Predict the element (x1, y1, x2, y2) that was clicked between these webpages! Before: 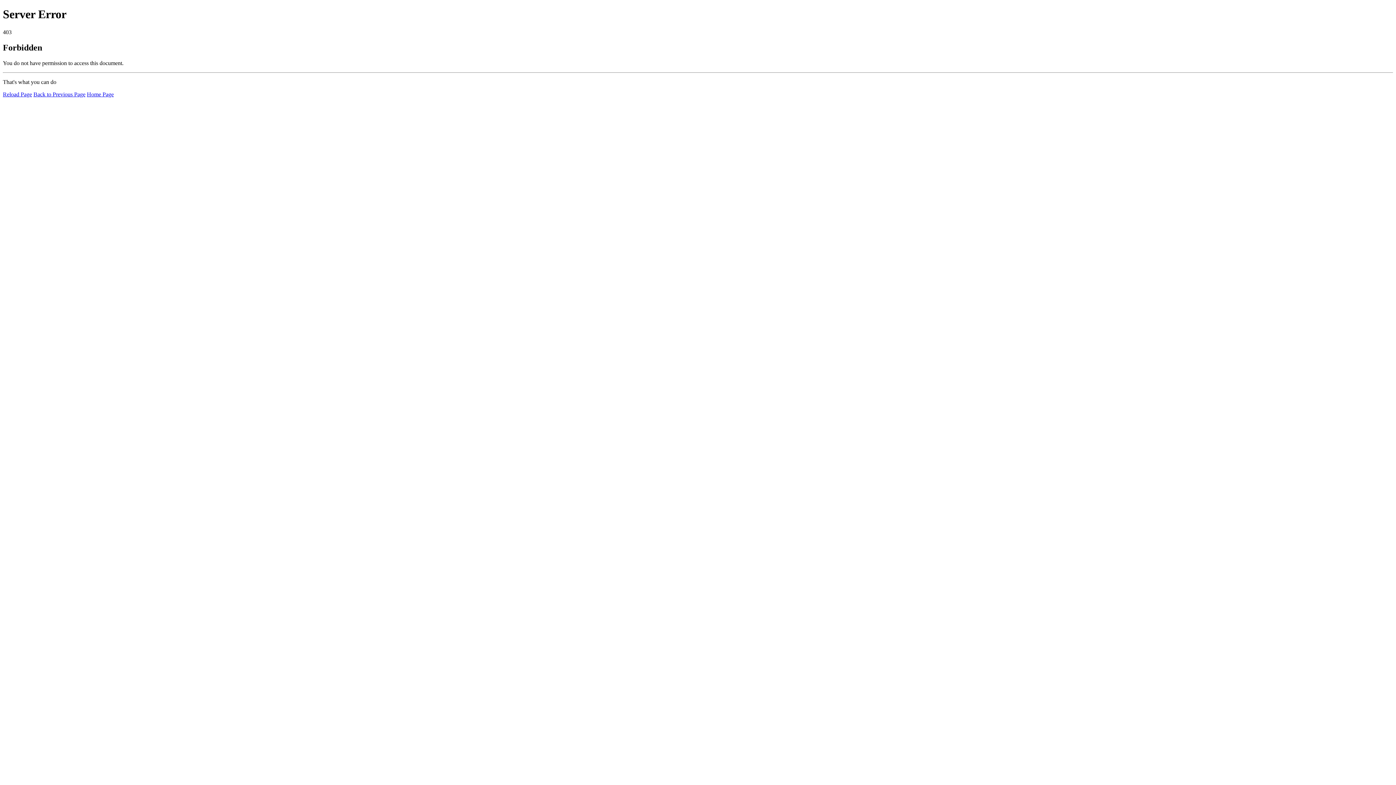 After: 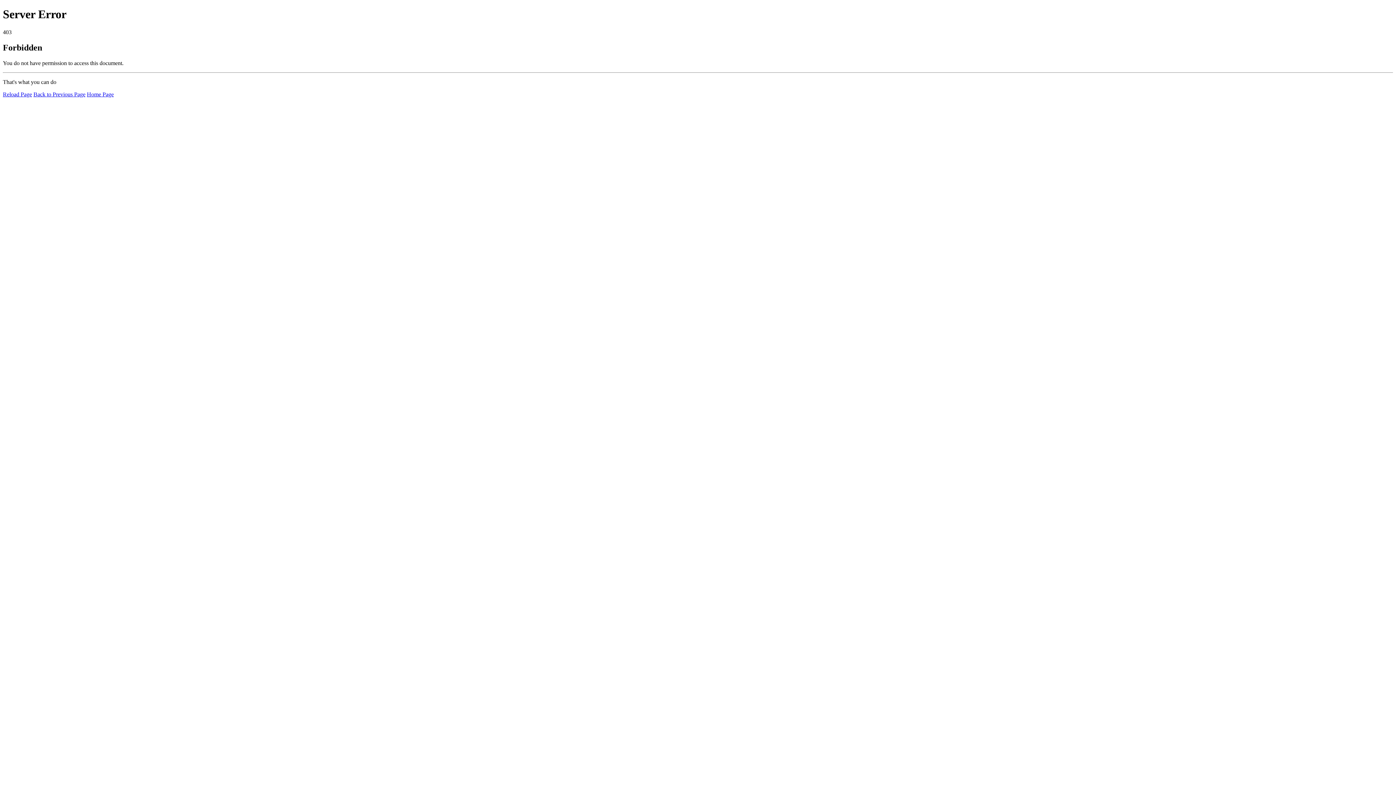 Action: bbox: (2, 91, 32, 97) label: Reload Page